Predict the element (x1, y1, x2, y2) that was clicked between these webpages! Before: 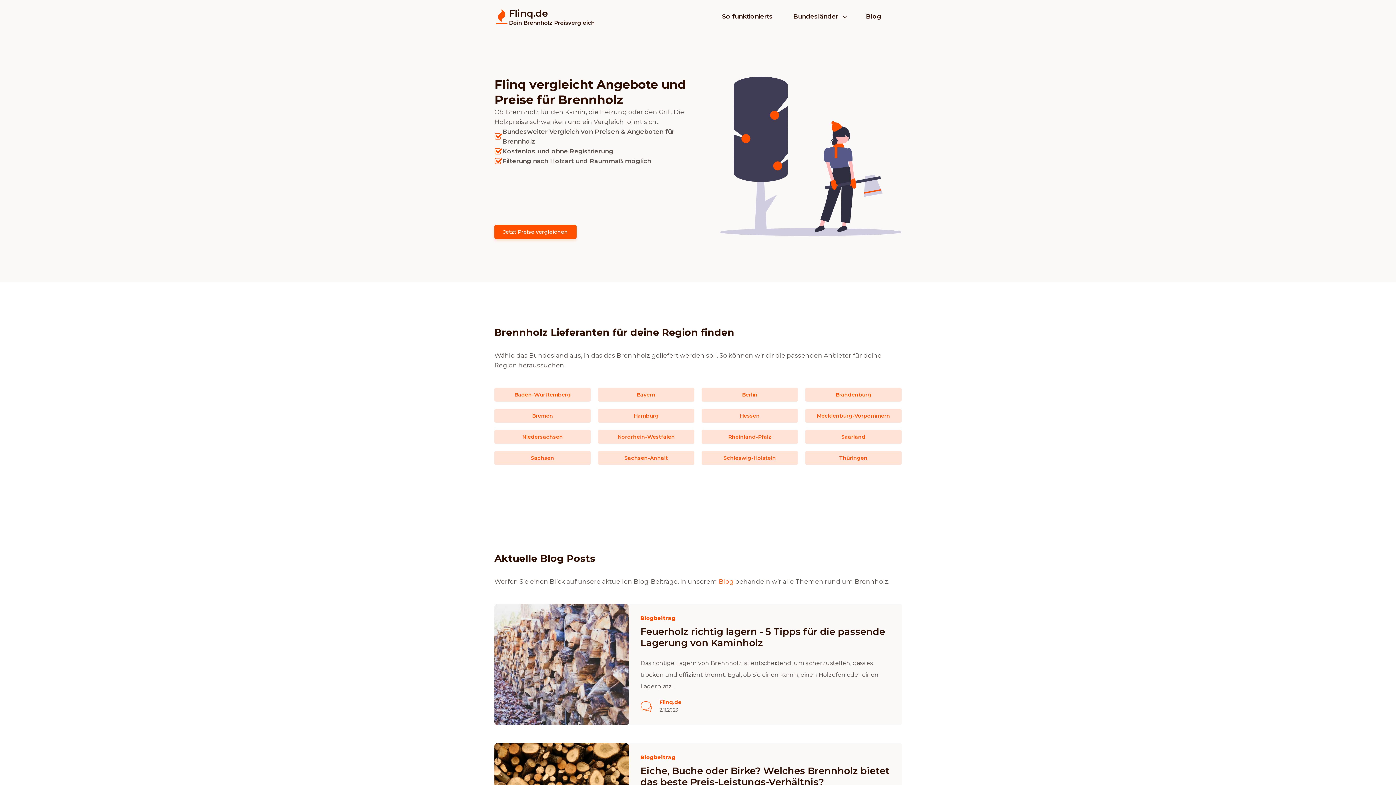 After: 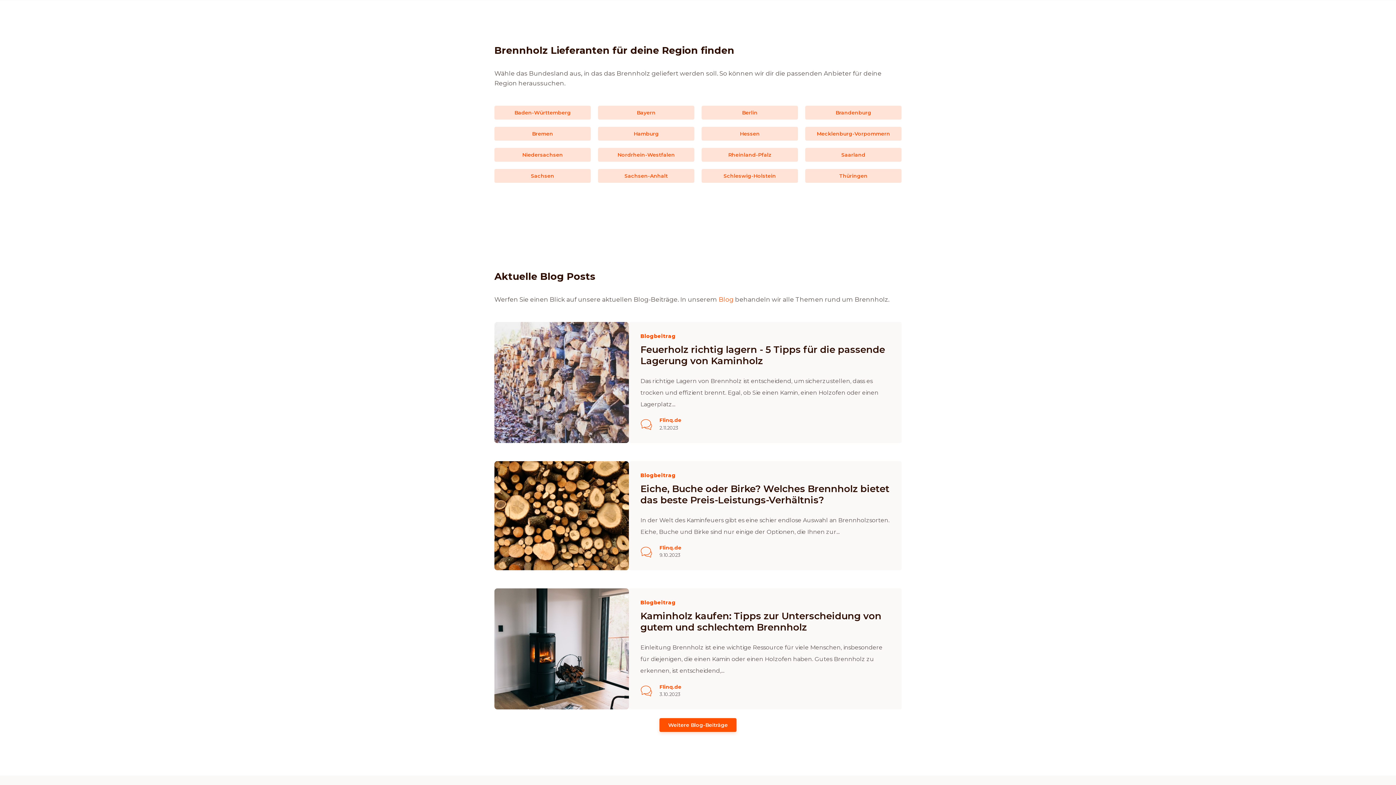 Action: bbox: (494, 224, 576, 238) label: Jetzt Preise vergleichen